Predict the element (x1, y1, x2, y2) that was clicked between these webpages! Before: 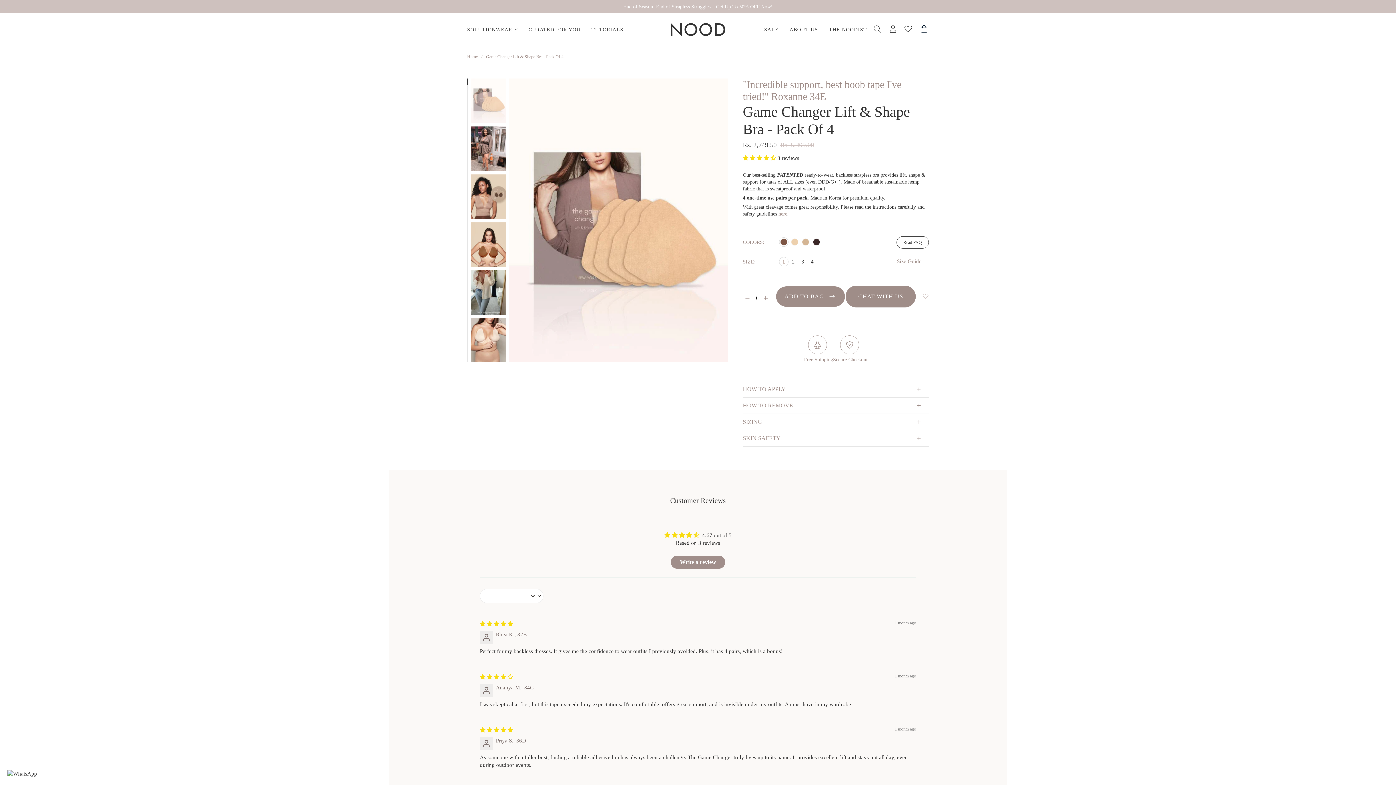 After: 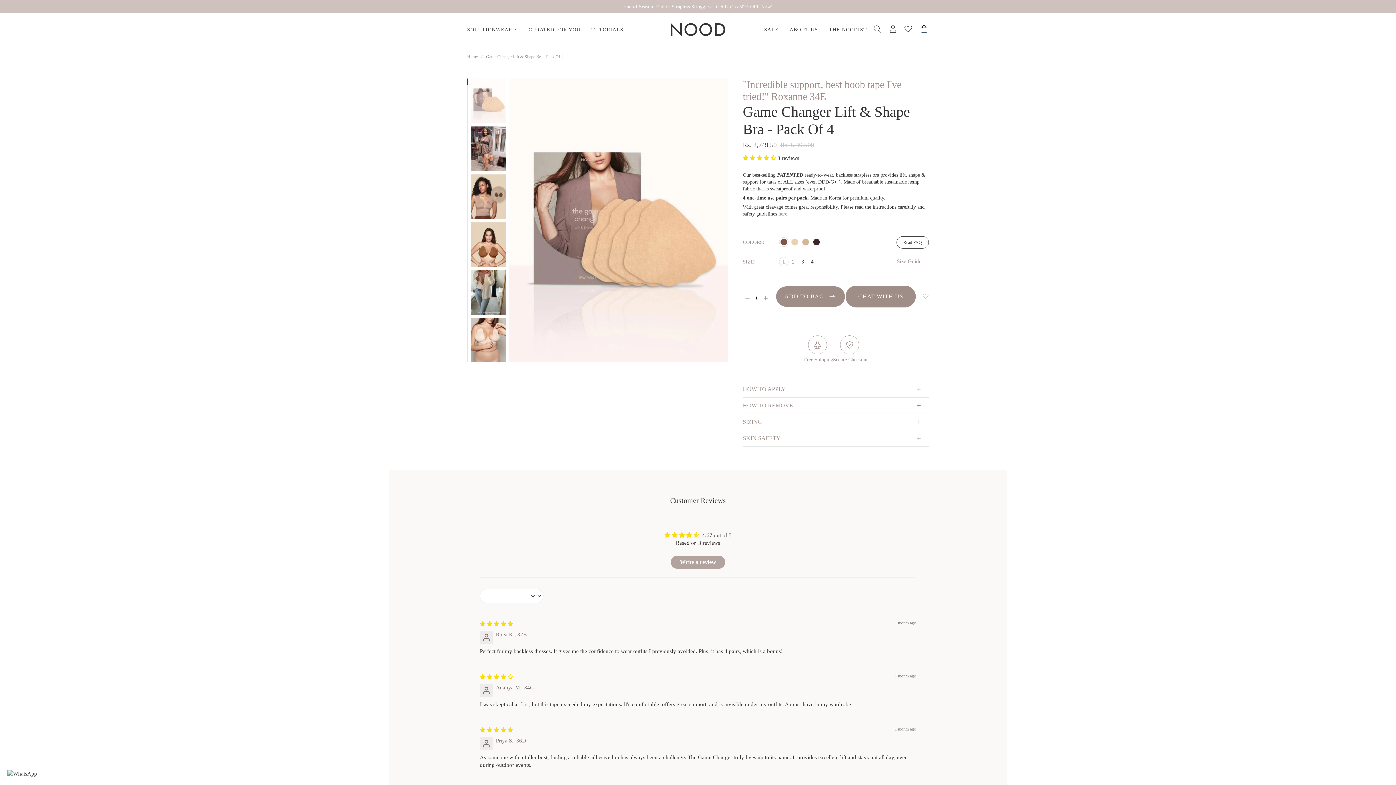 Action: bbox: (670, 556, 725, 569) label: Write a review